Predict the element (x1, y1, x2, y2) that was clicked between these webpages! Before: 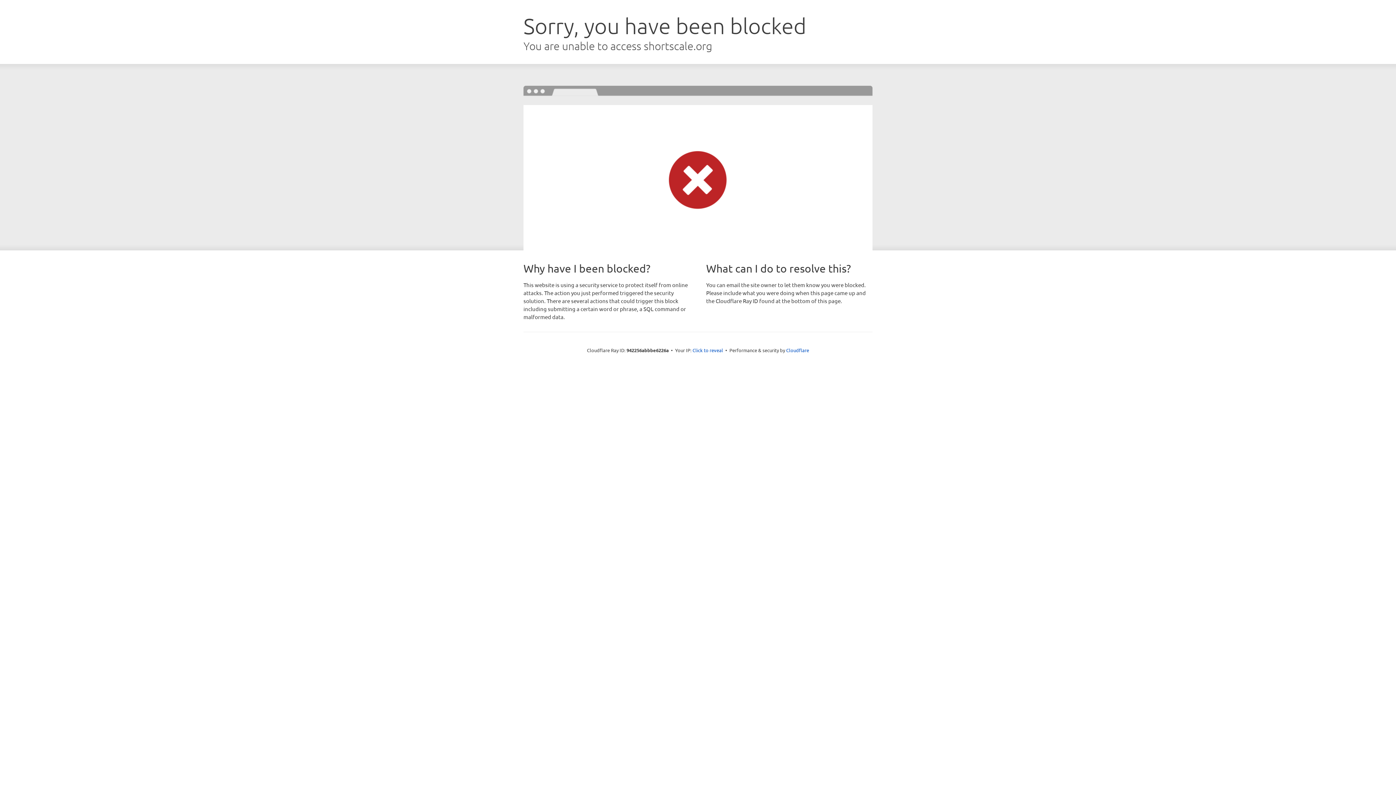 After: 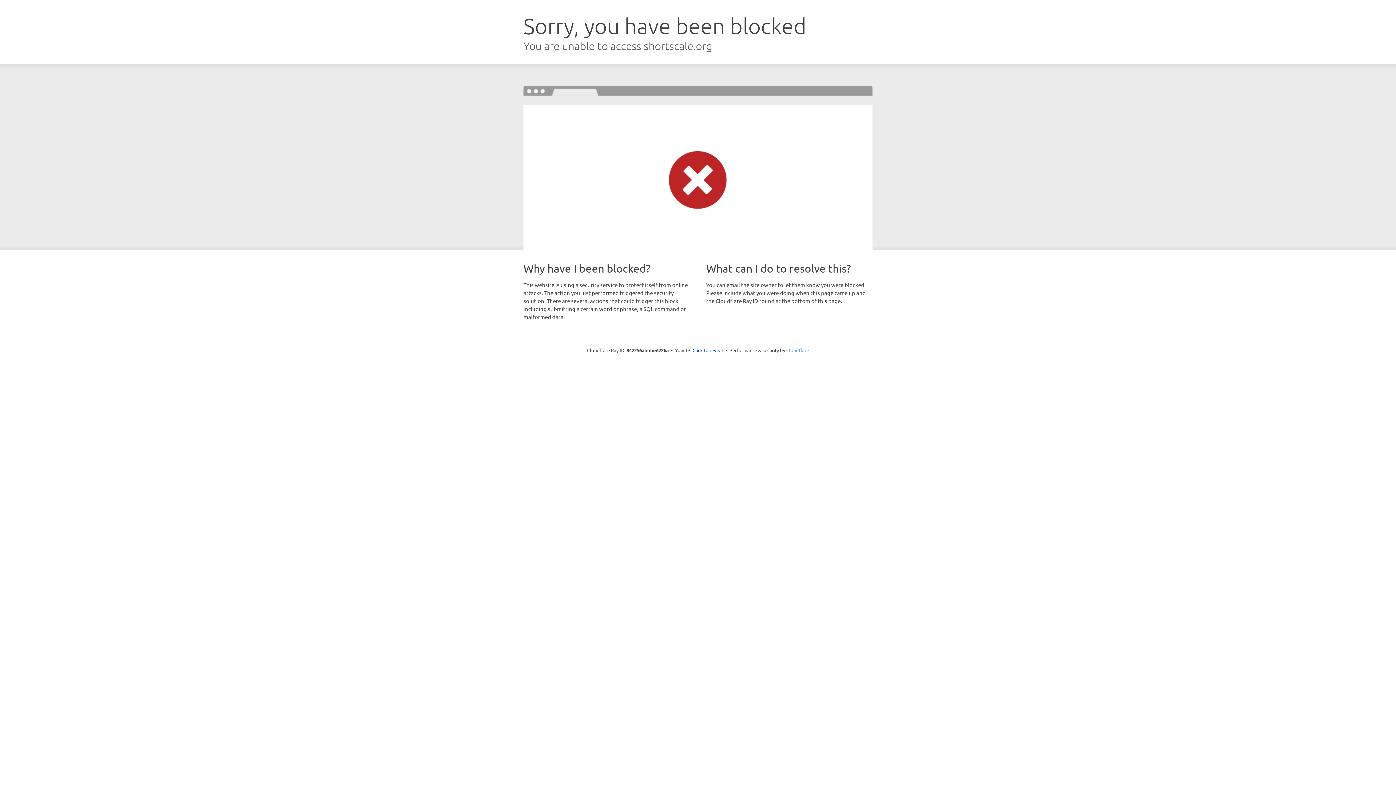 Action: bbox: (786, 347, 809, 353) label: Cloudflare